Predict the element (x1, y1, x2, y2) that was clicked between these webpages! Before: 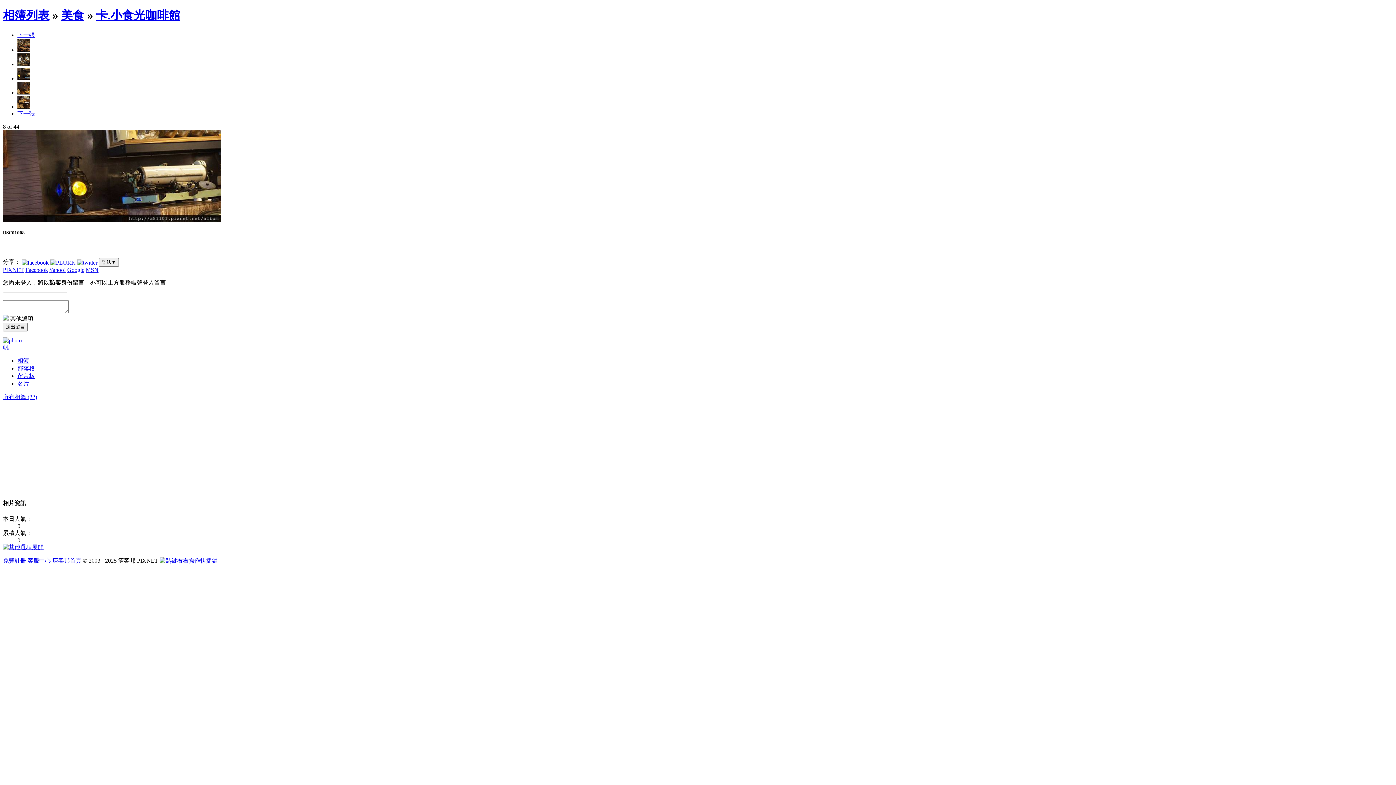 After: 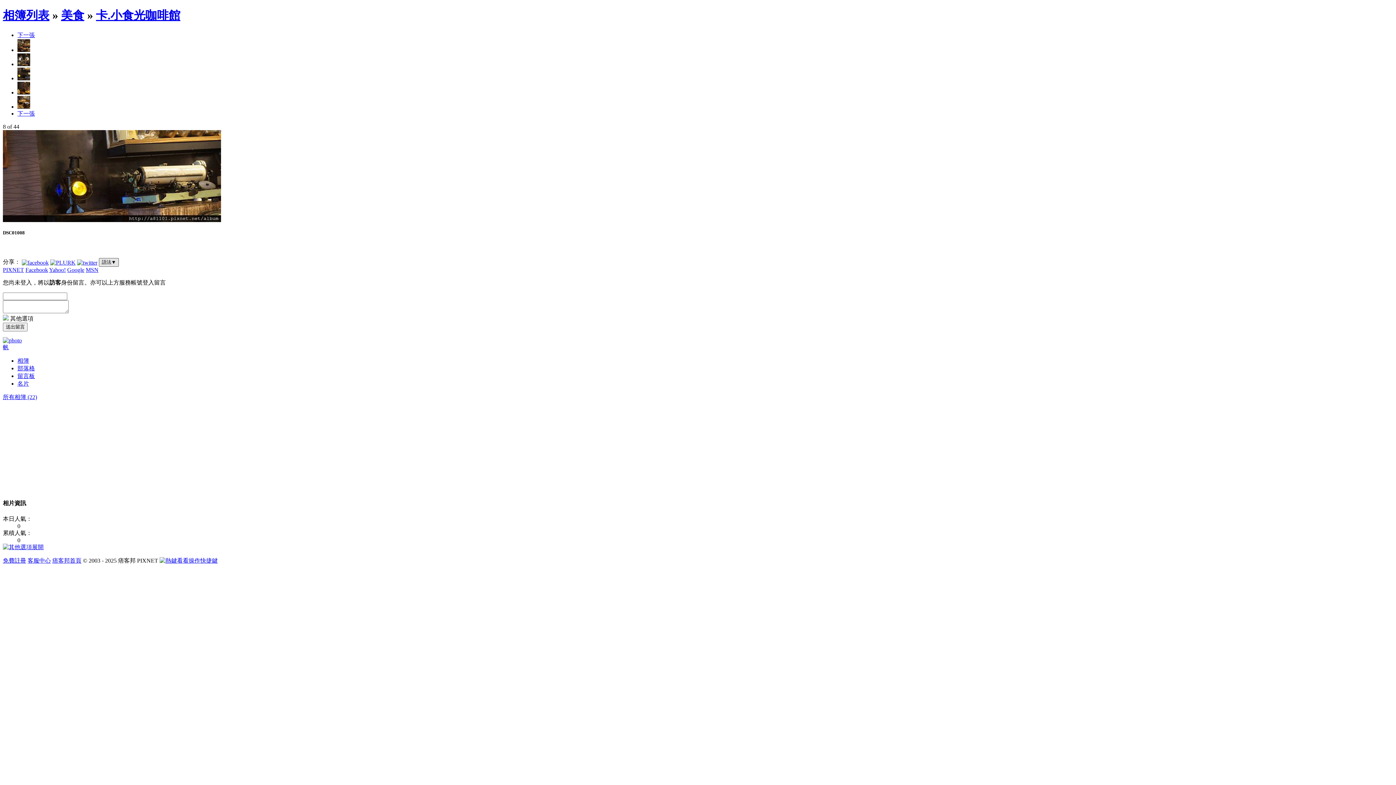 Action: label: 語法▼ bbox: (98, 258, 118, 266)